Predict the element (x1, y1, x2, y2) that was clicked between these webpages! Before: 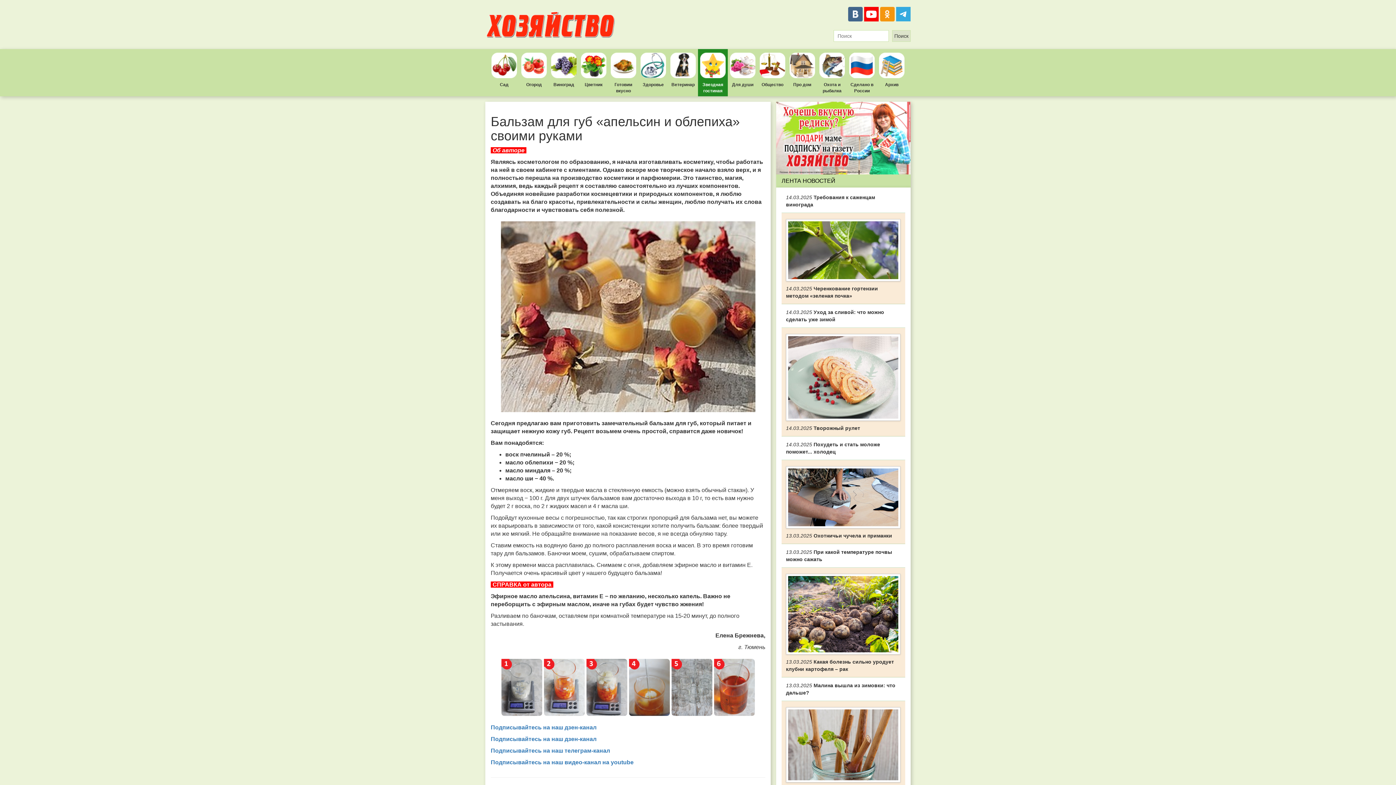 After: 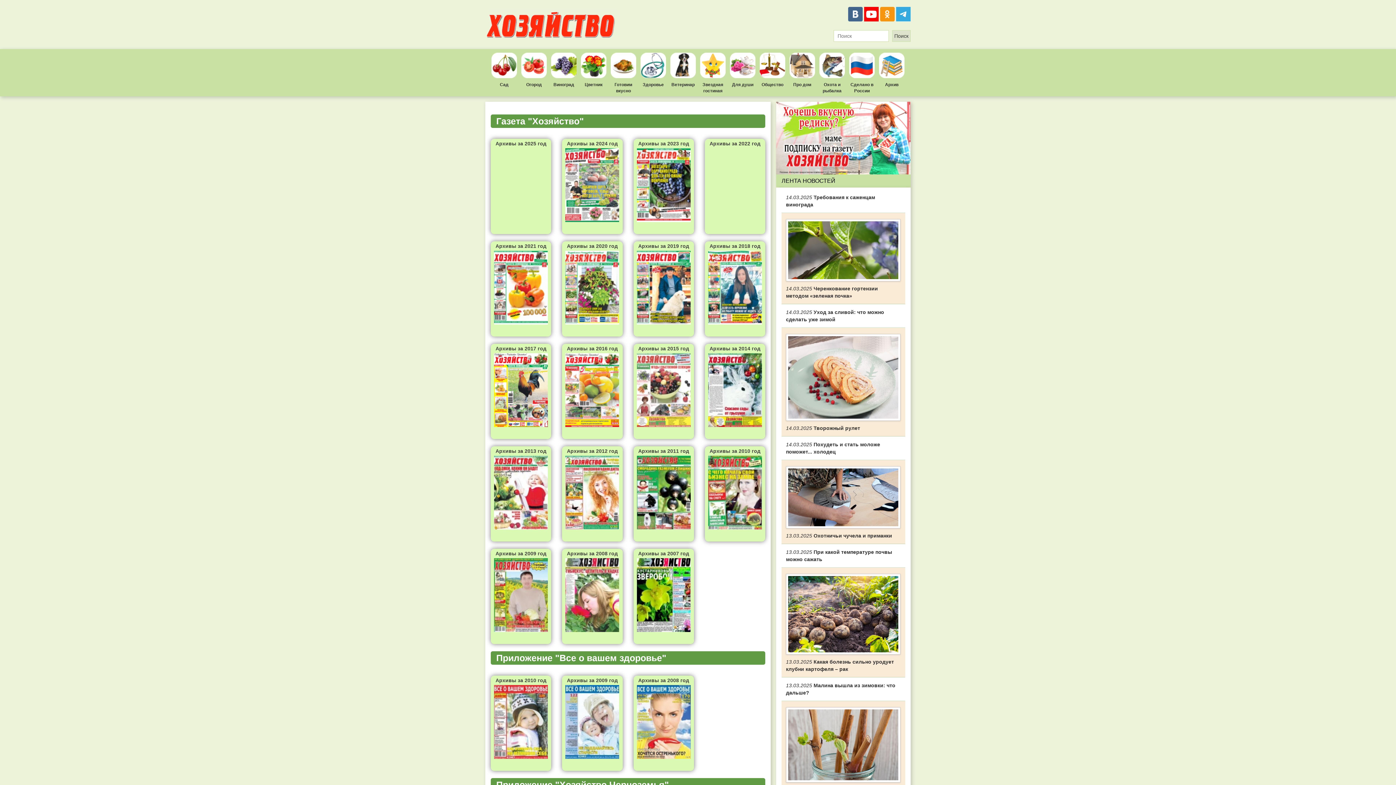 Action: bbox: (877, 49, 906, 96) label: Архив